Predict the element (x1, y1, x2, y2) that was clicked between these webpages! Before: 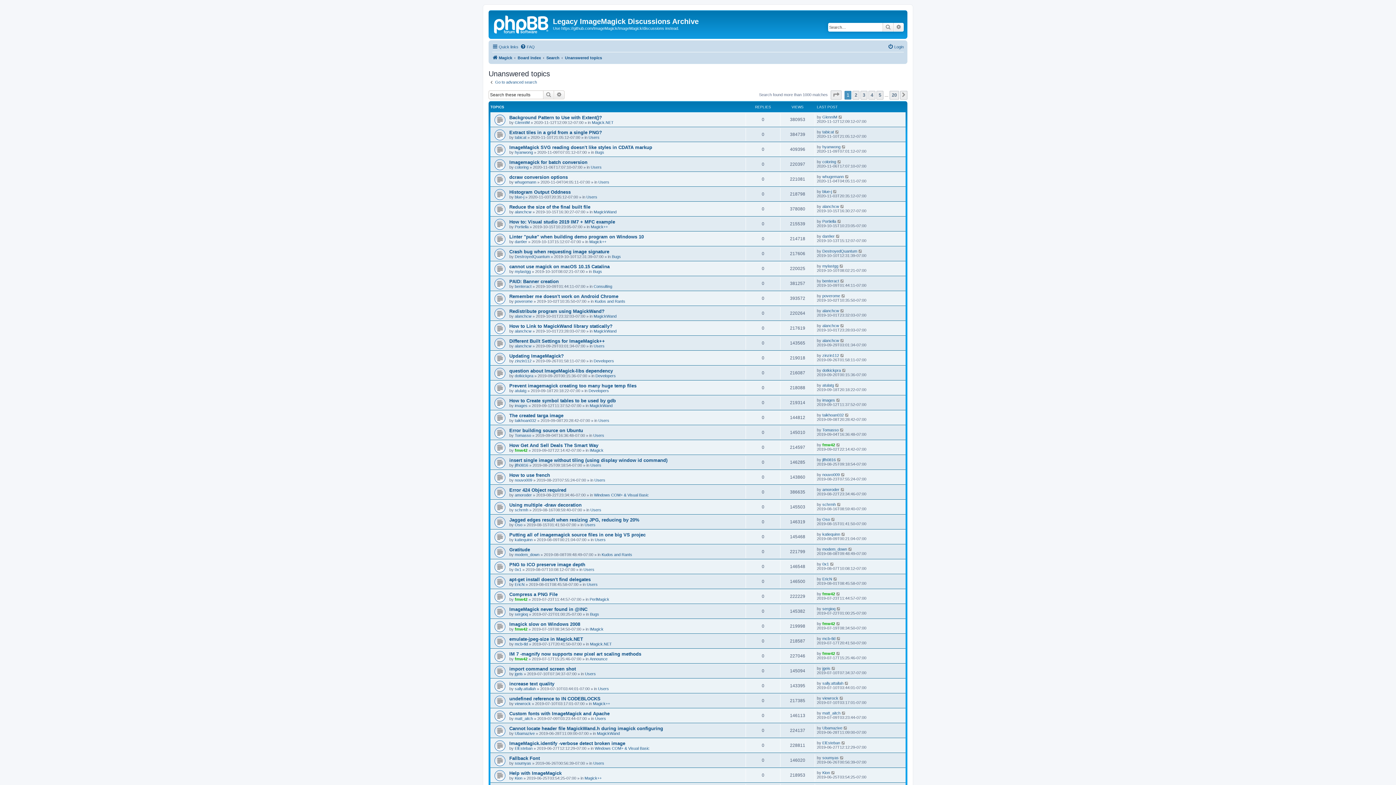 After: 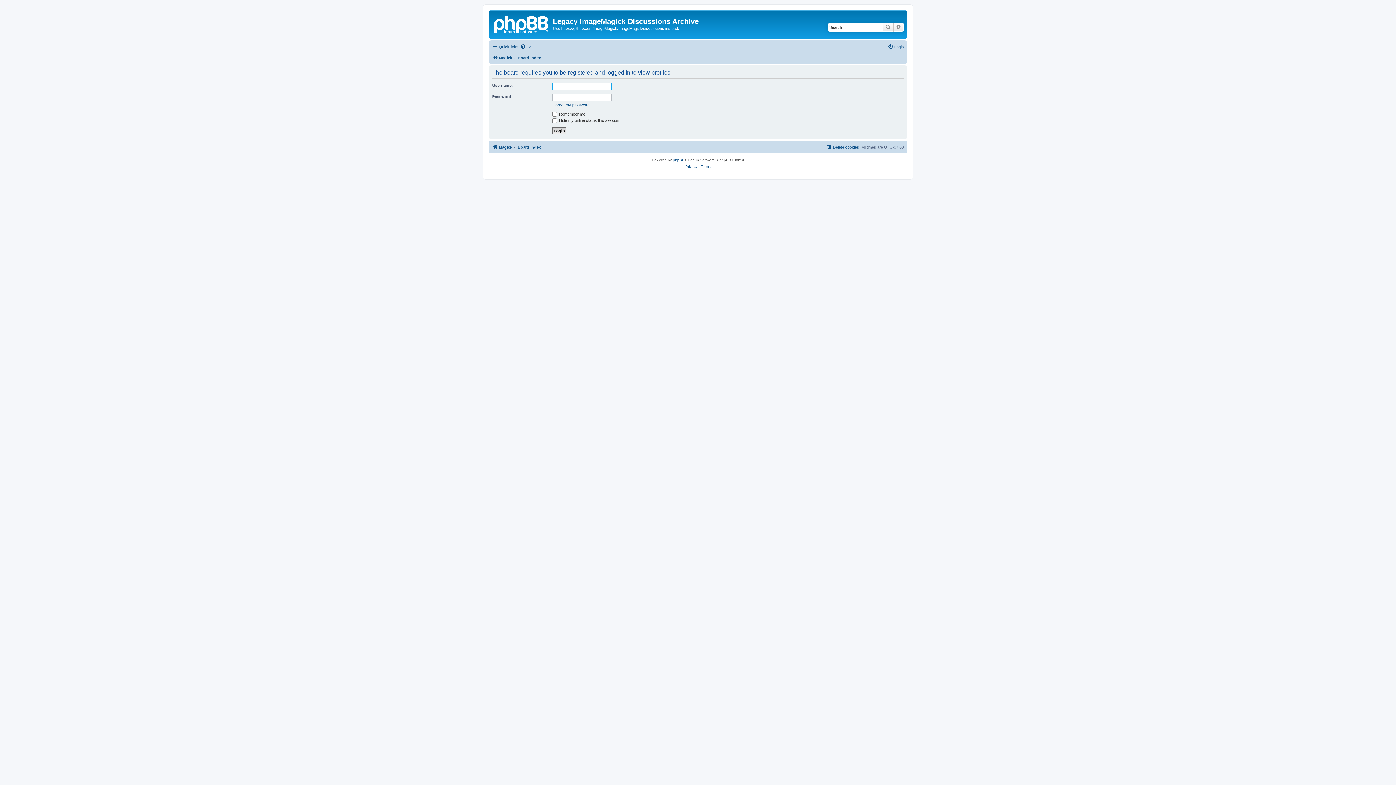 Action: bbox: (822, 159, 836, 164) label: coloring